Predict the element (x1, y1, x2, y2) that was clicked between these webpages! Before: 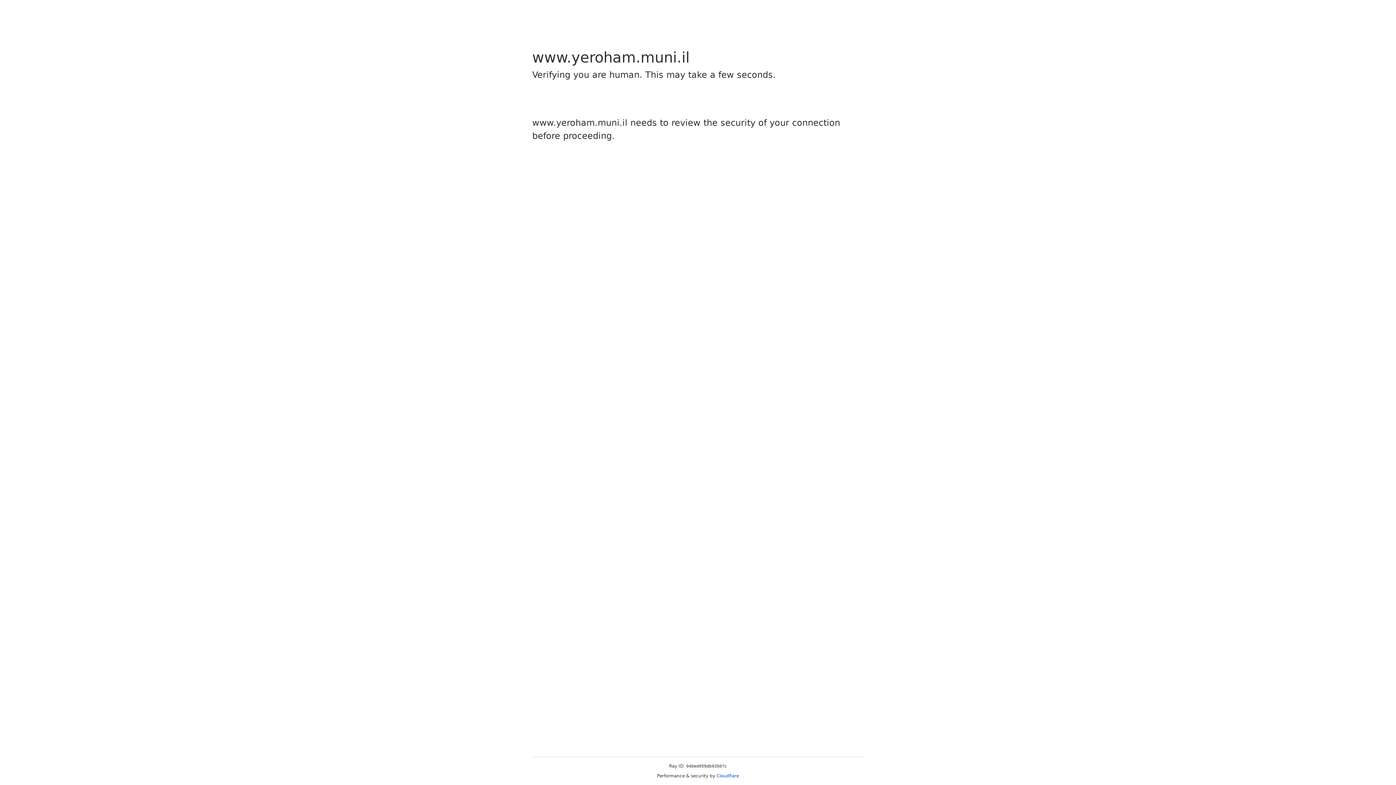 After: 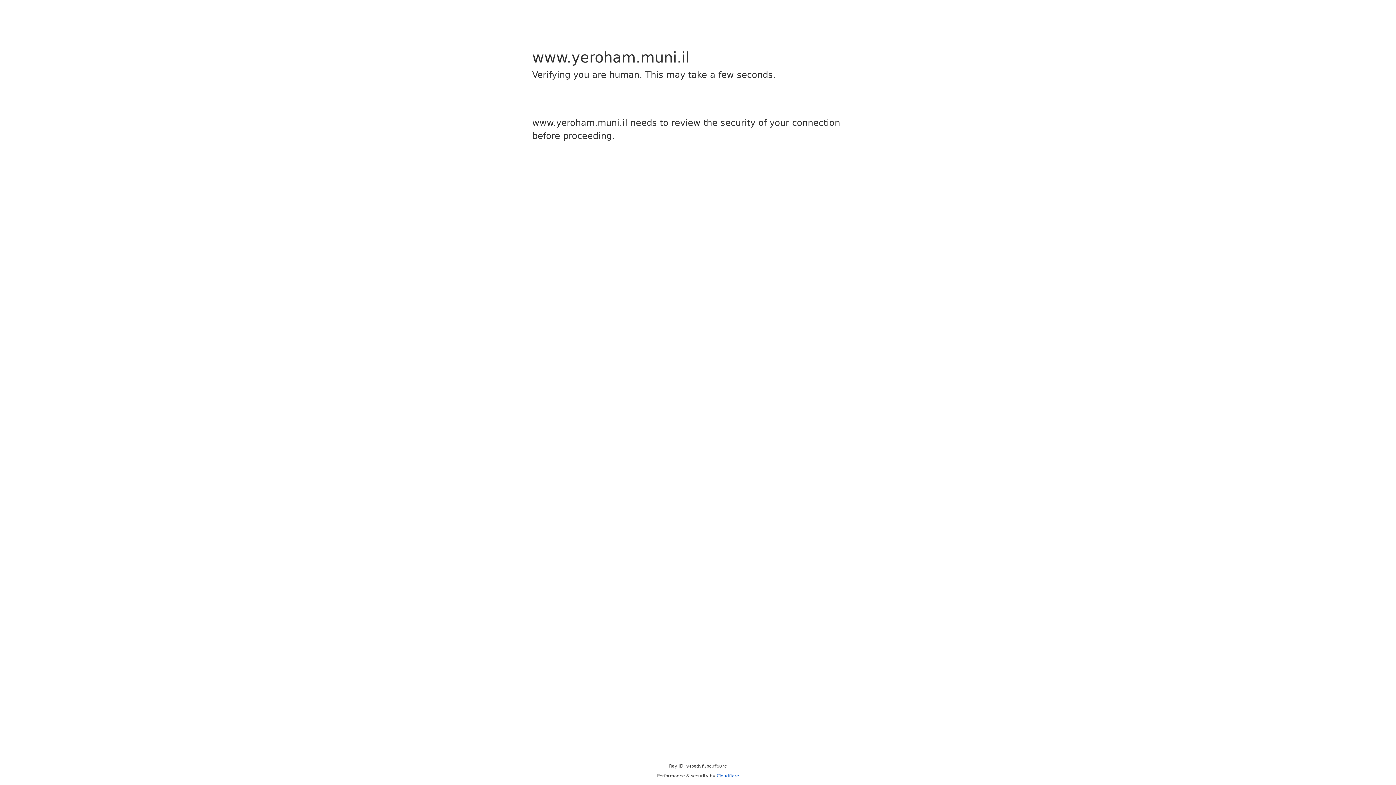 Action: bbox: (716, 773, 739, 778) label: Cloudflare